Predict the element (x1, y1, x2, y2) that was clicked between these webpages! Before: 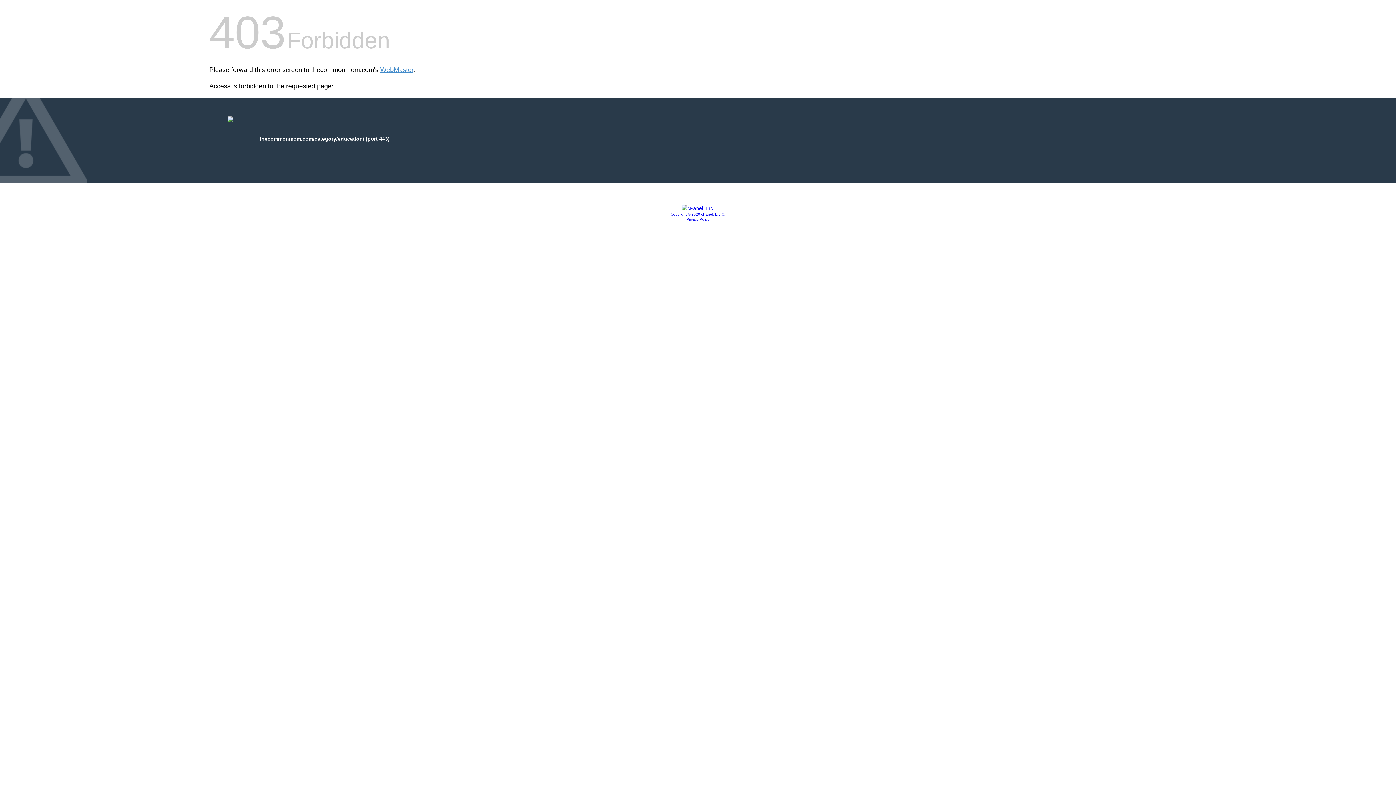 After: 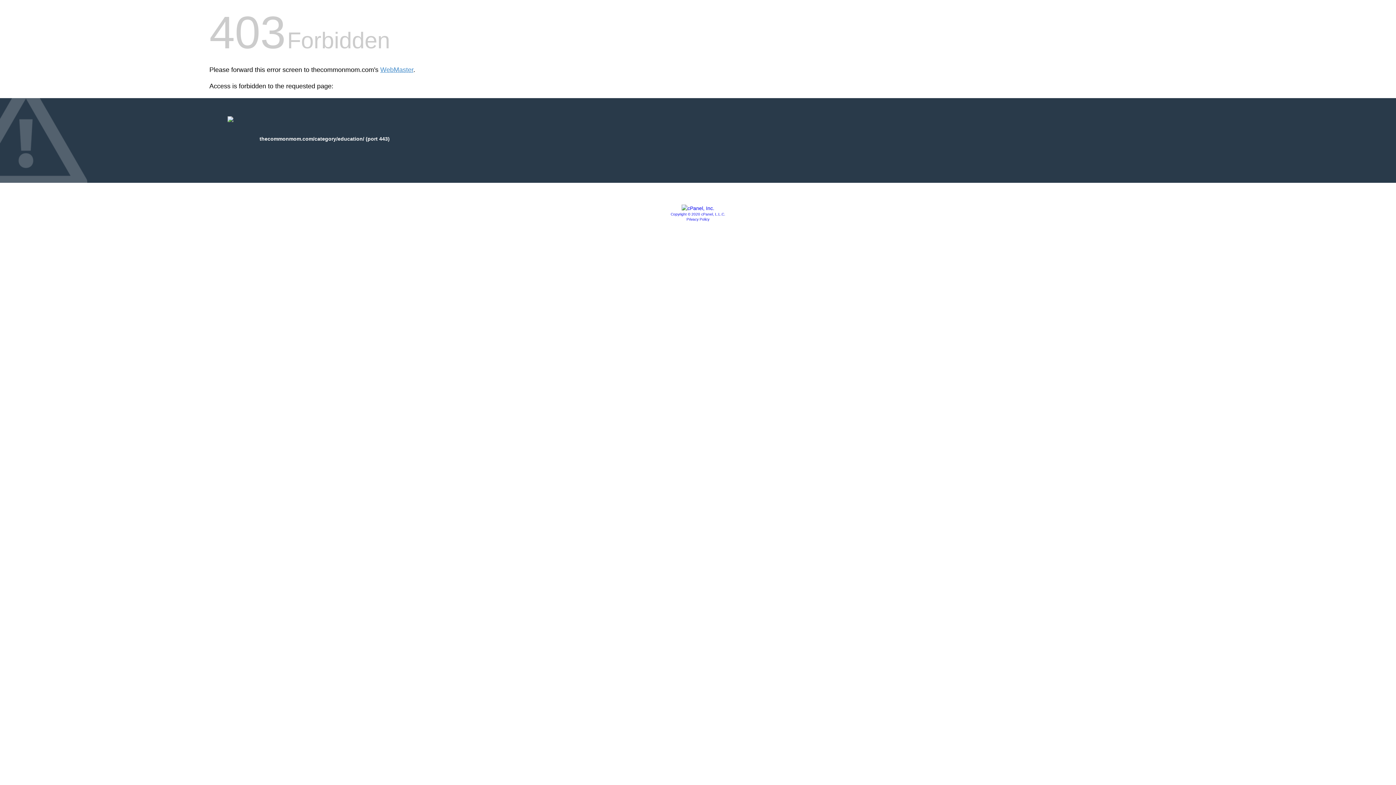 Action: label: Copyright © 2020 cPanel, L.L.C. bbox: (670, 212, 725, 216)